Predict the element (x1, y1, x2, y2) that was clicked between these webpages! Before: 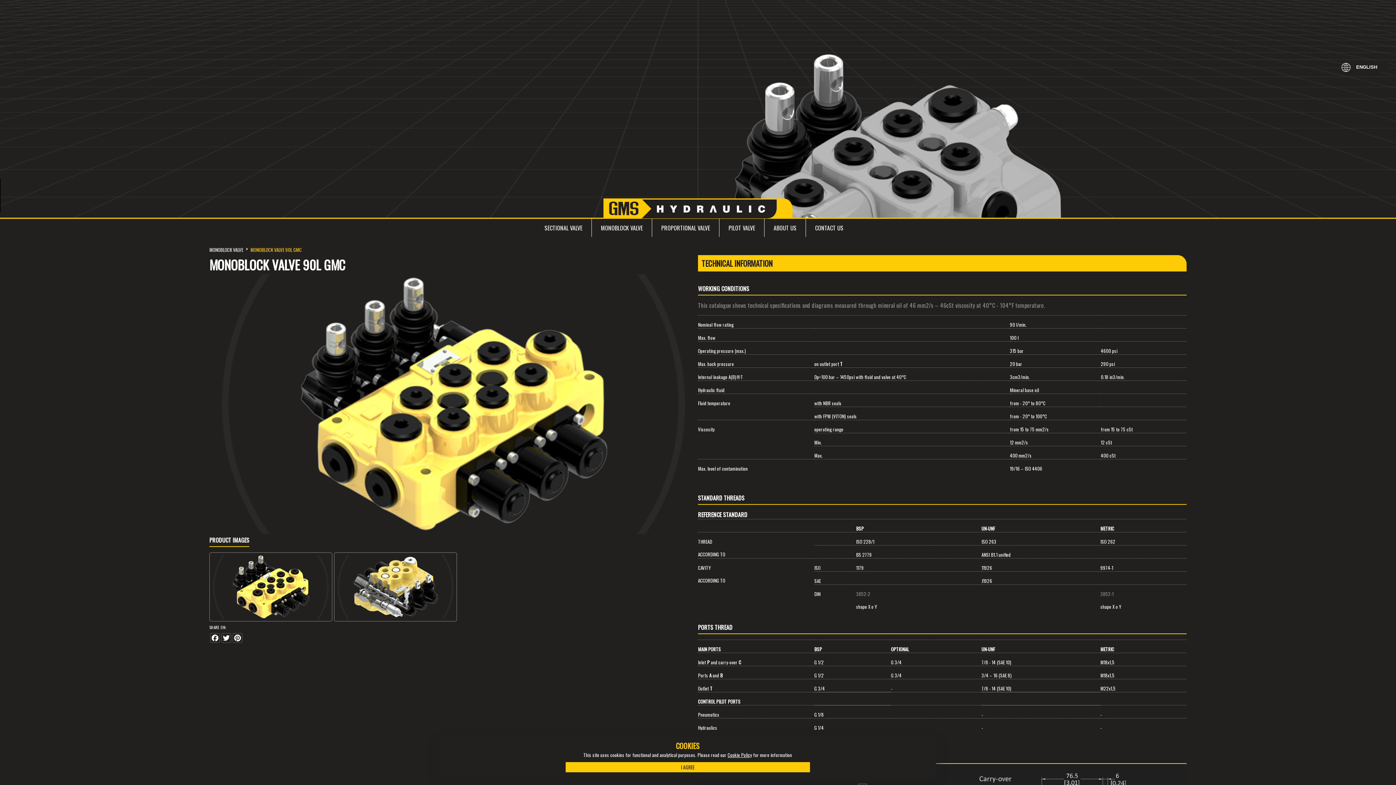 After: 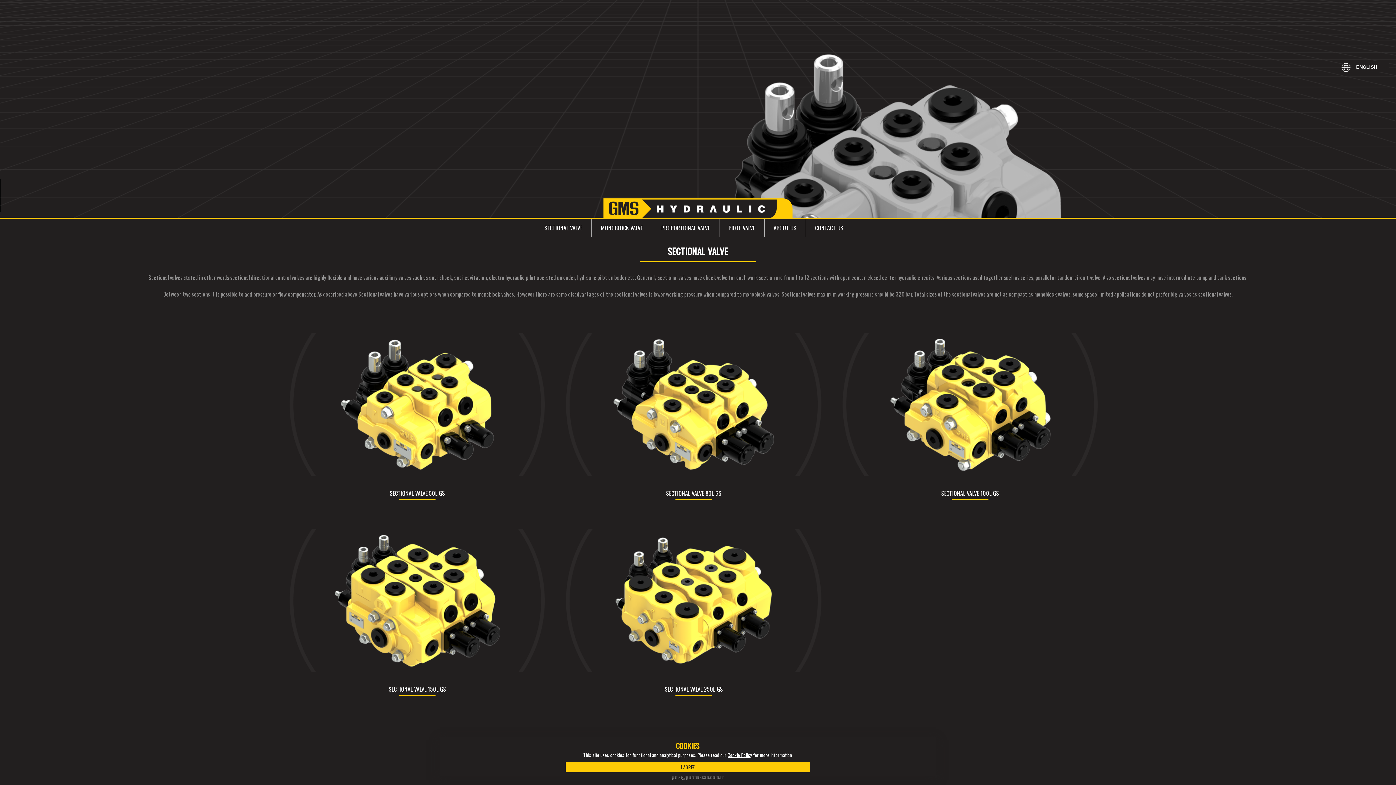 Action: label: SECTIONAL VALVE bbox: (535, 223, 591, 232)